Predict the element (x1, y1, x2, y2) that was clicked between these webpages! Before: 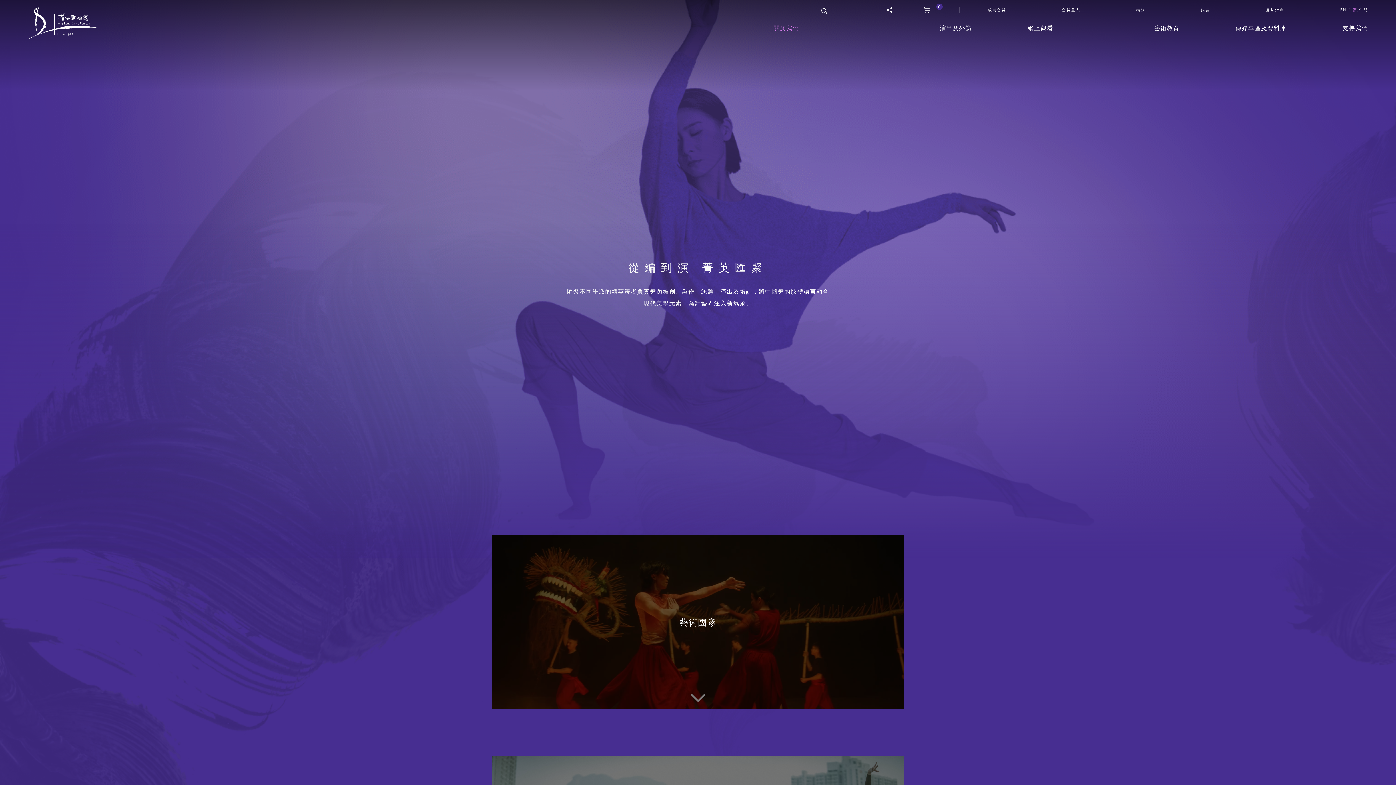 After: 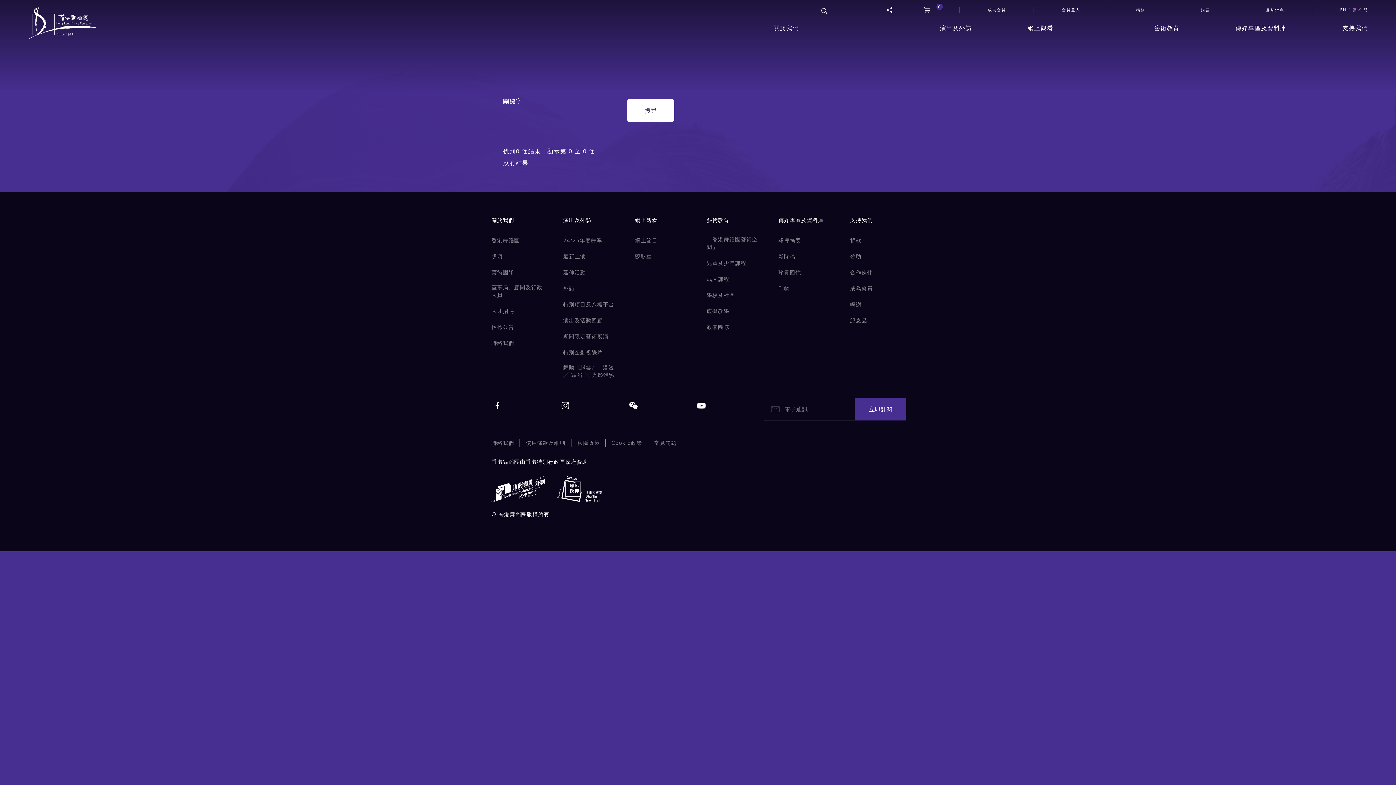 Action: bbox: (820, 5, 829, 13) label: 搜尋